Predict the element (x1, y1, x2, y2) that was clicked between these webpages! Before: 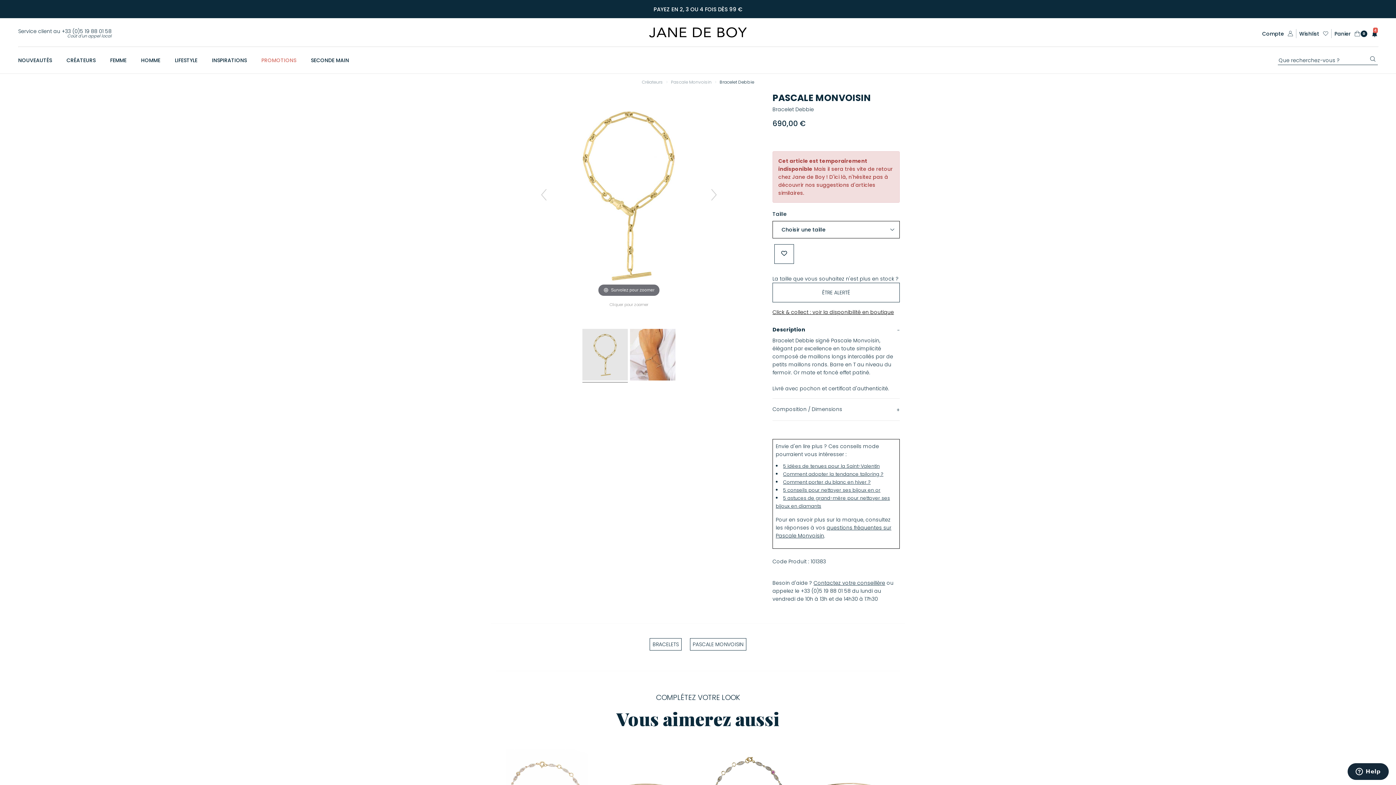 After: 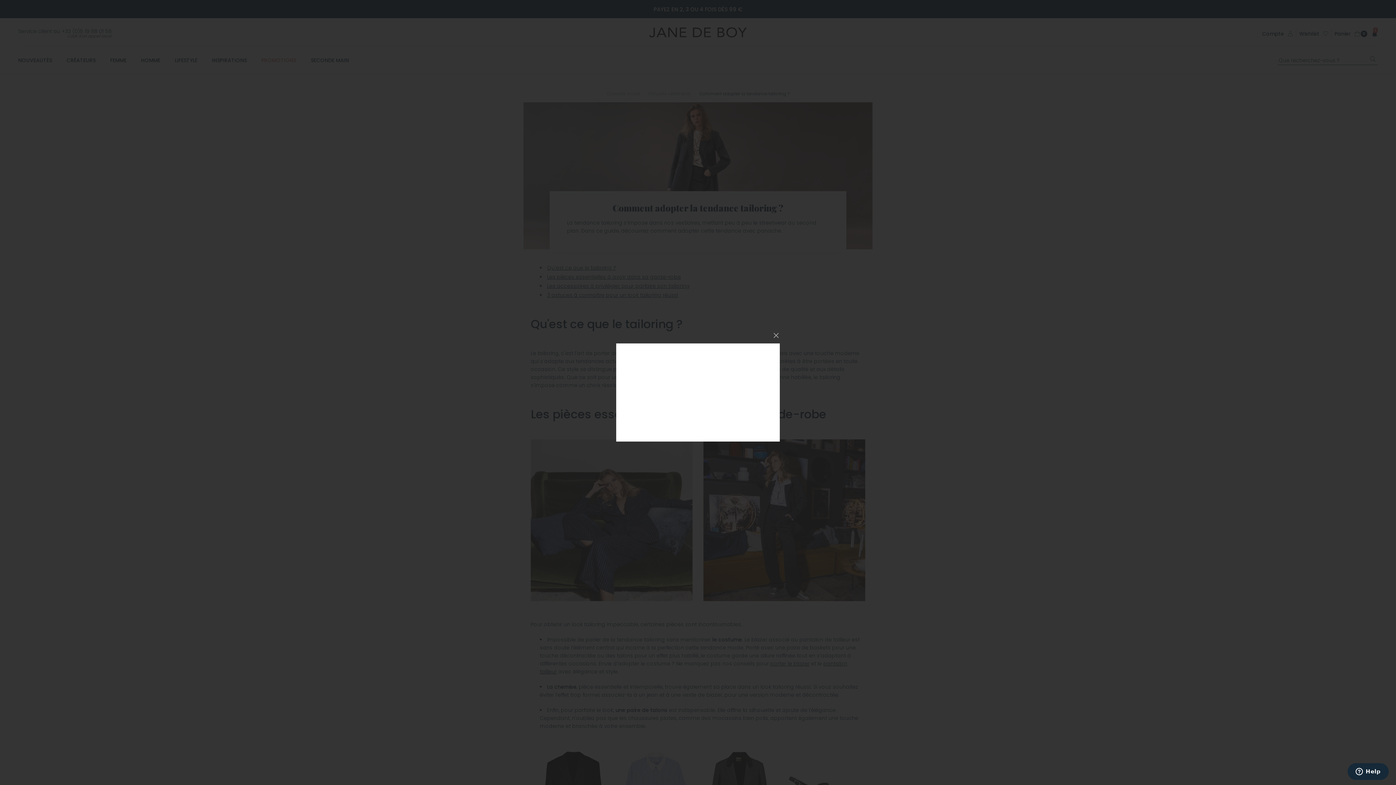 Action: label: Comment adopter la tendance tailoring ? bbox: (783, 471, 883, 477)